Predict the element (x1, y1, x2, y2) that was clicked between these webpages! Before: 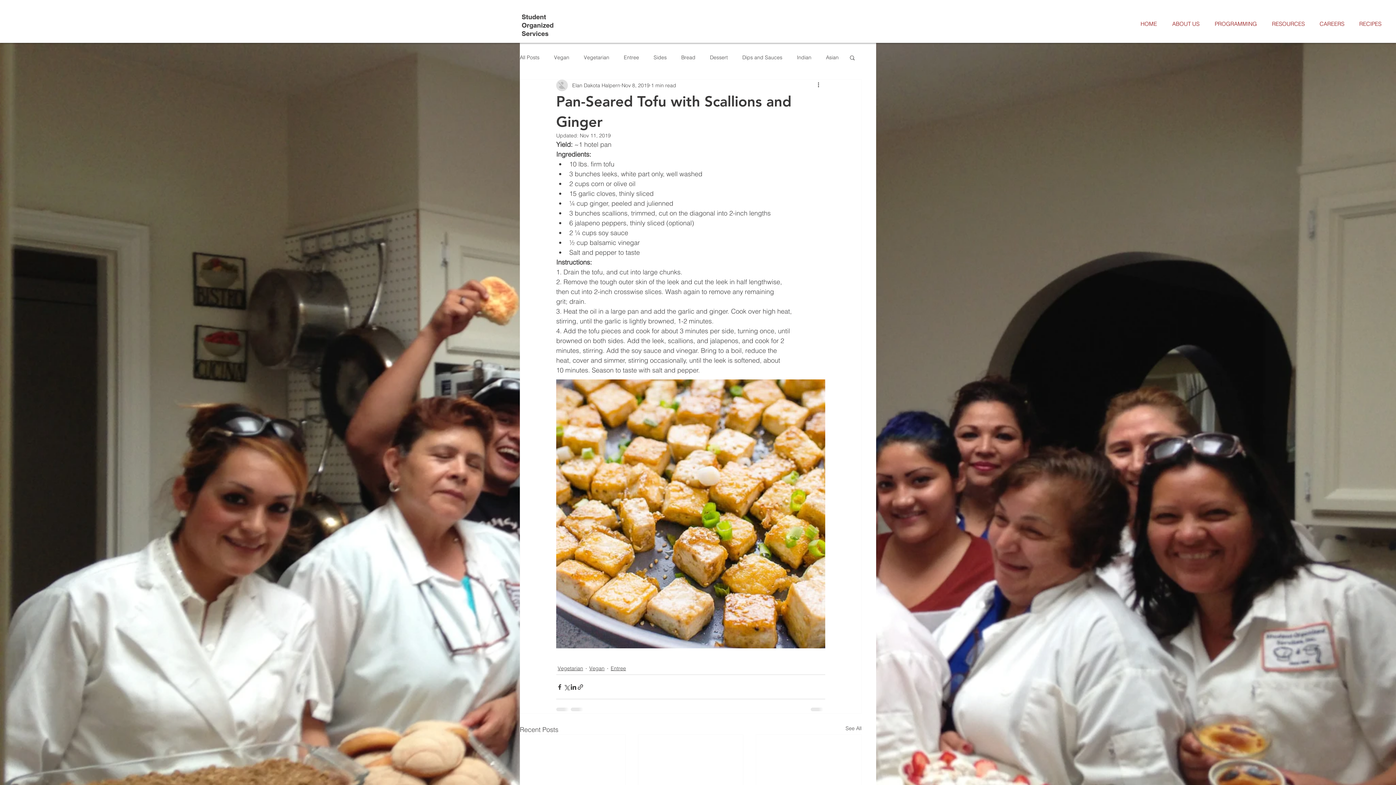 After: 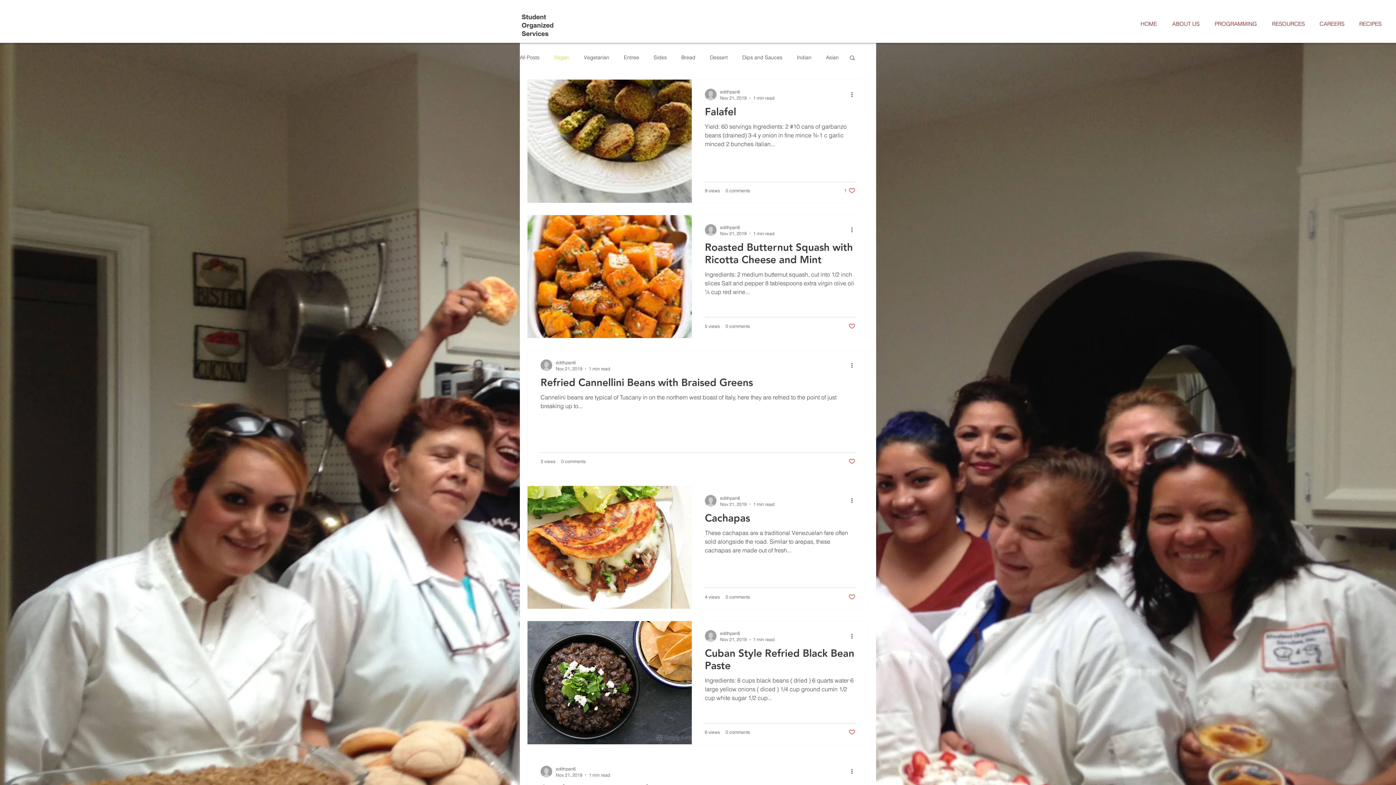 Action: label: Vegan bbox: (554, 54, 569, 60)